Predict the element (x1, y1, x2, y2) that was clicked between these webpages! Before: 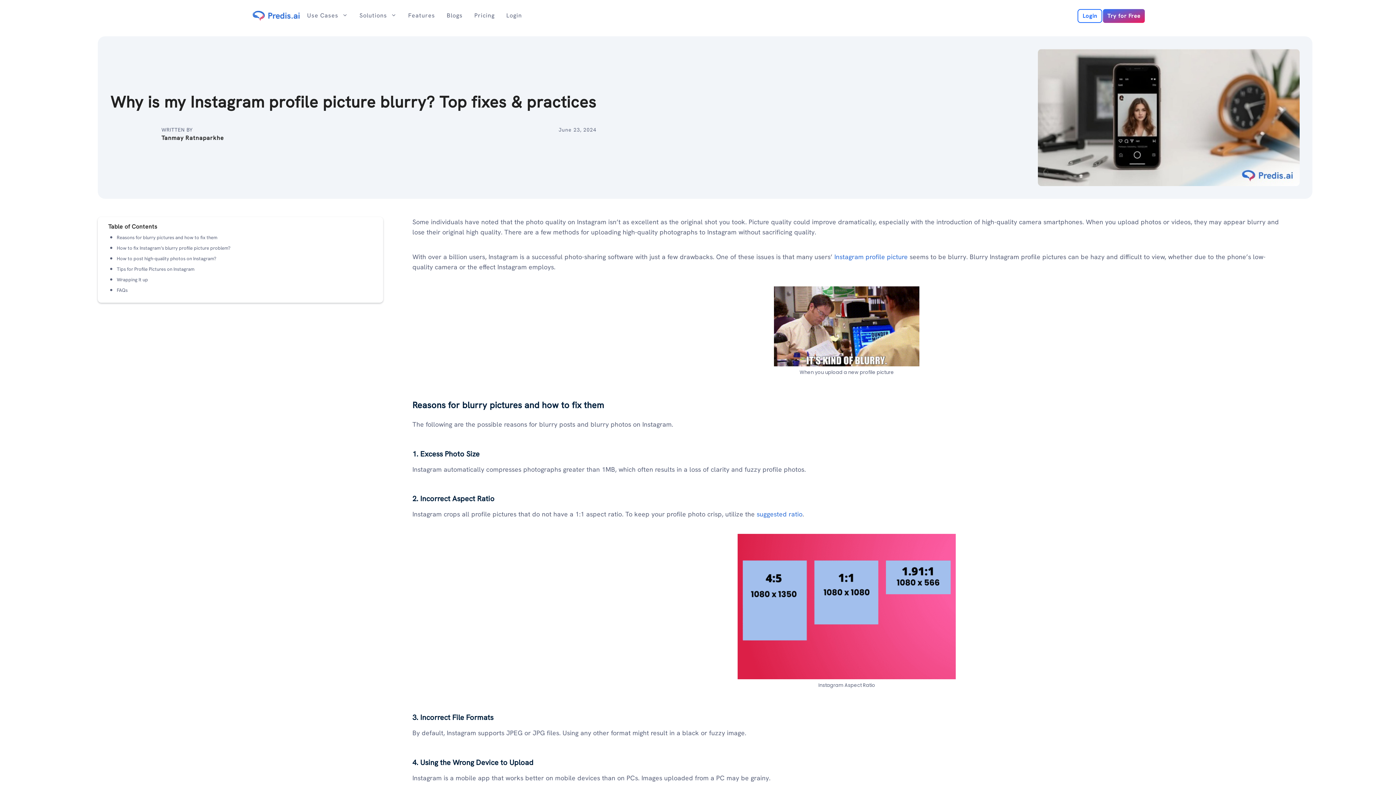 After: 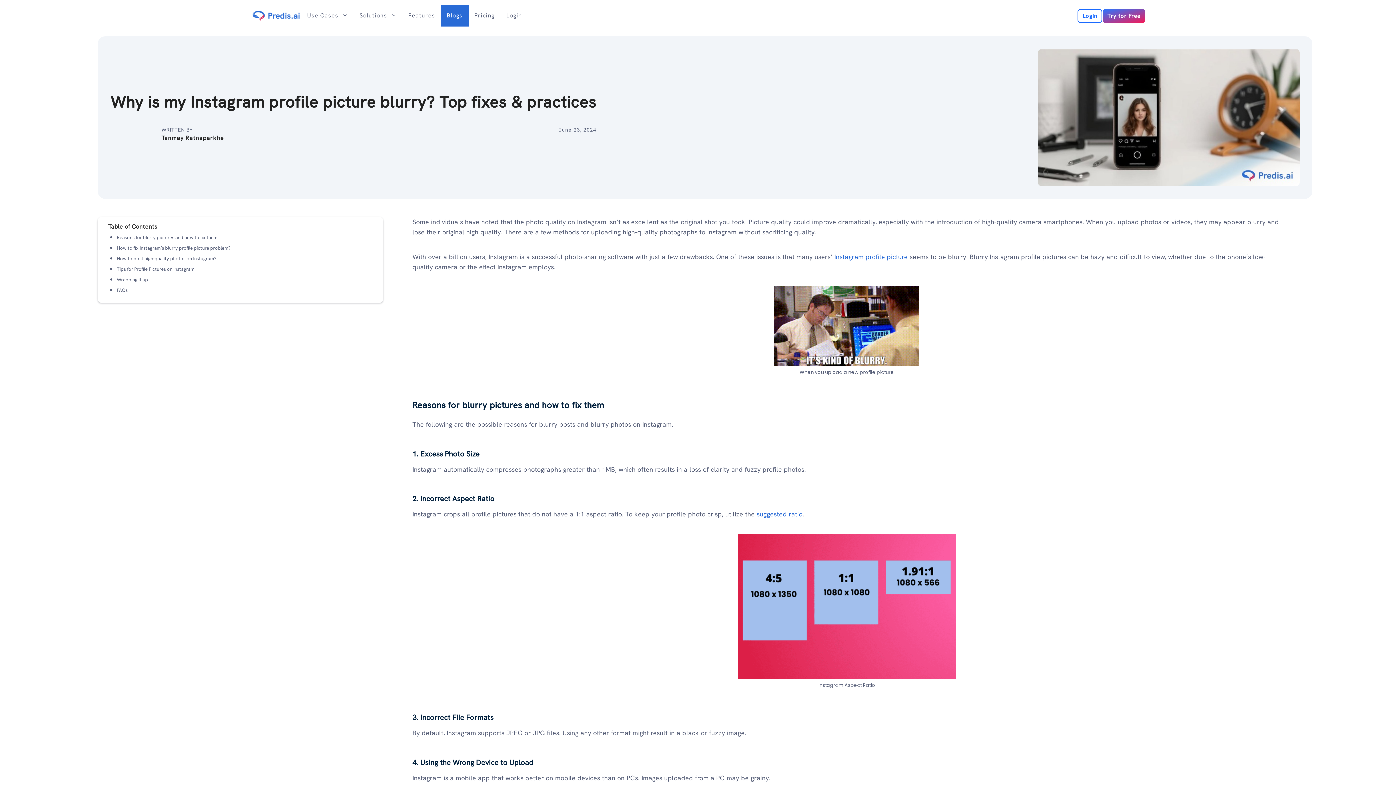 Action: bbox: (441, 4, 468, 26) label: Blogs